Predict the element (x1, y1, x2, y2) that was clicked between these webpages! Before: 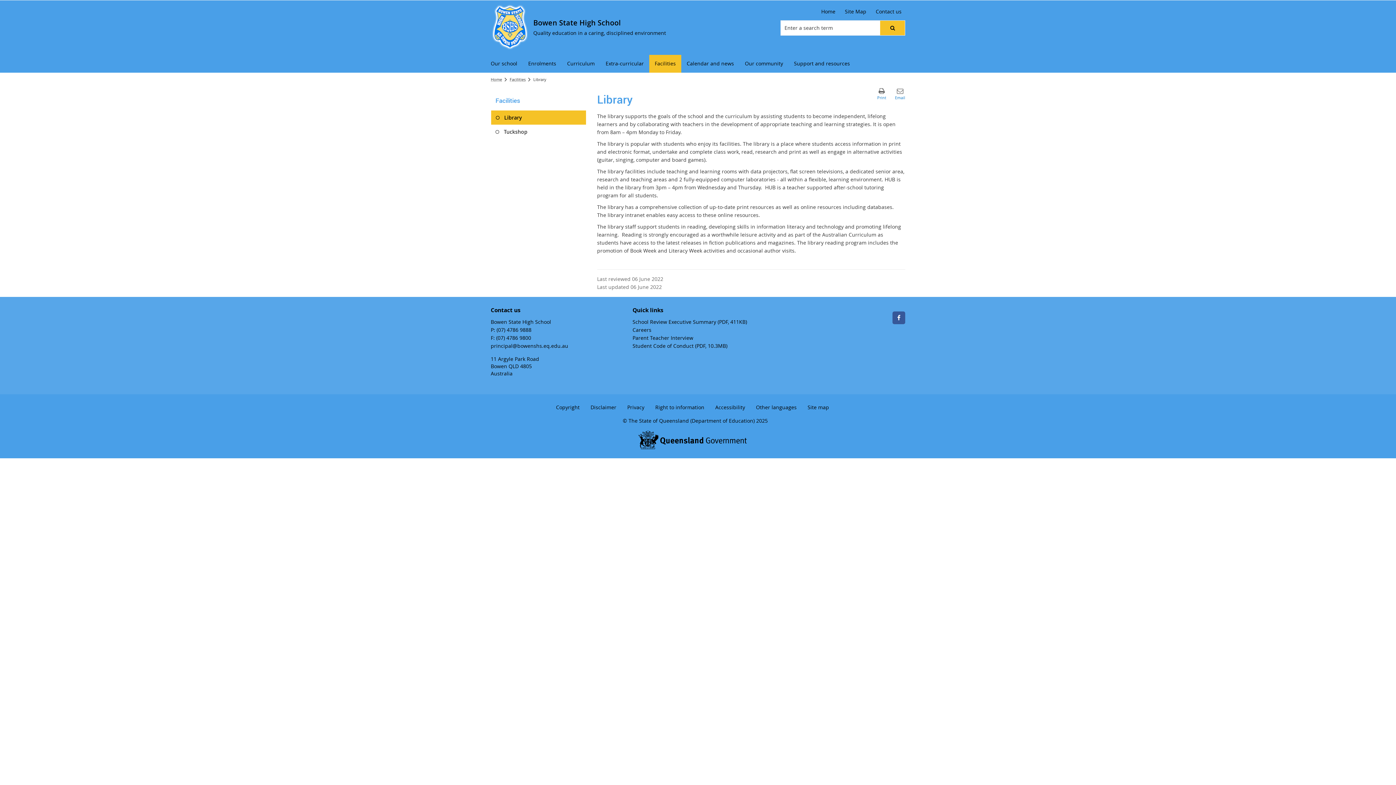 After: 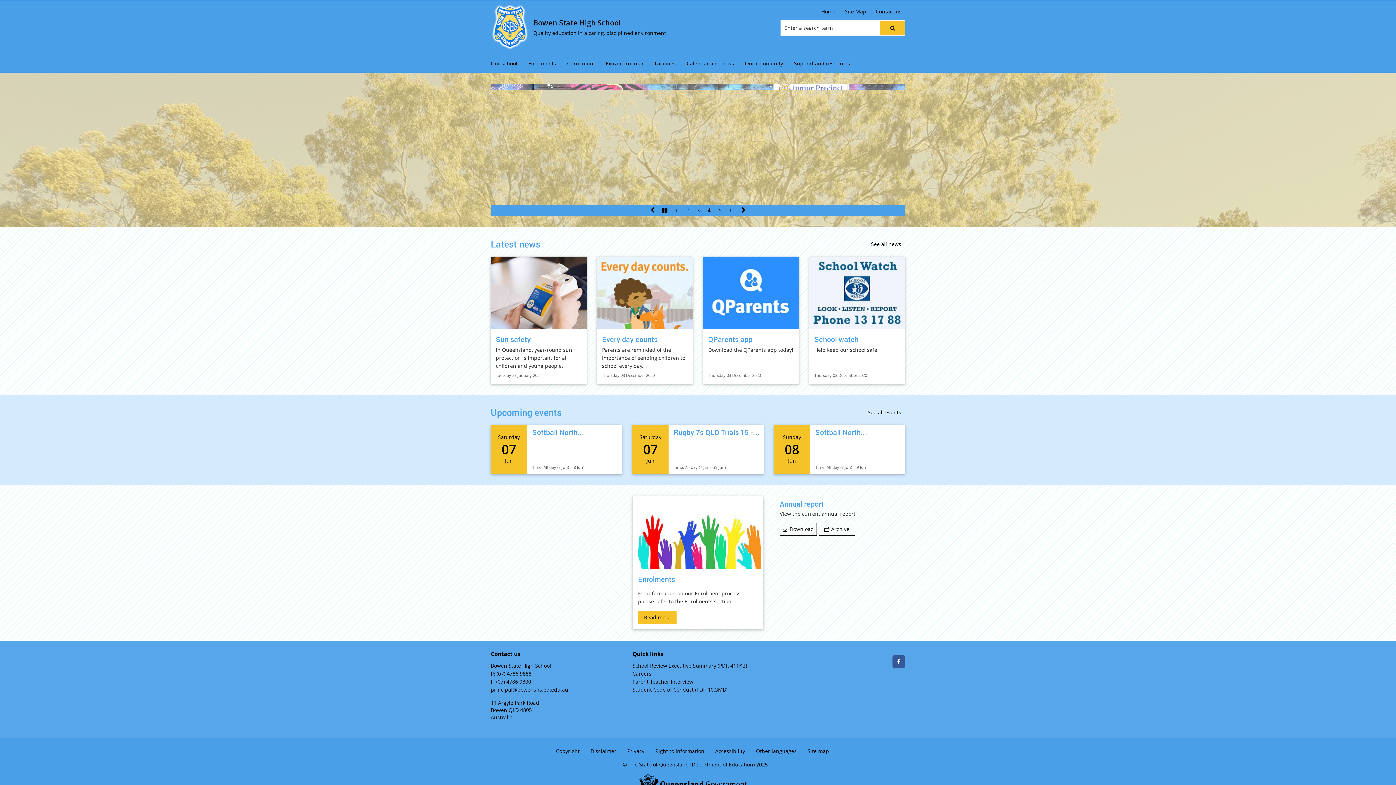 Action: label: 	
Bowen State High School
Quality education in a caring, disciplined environment bbox: (490, 3, 669, 50)